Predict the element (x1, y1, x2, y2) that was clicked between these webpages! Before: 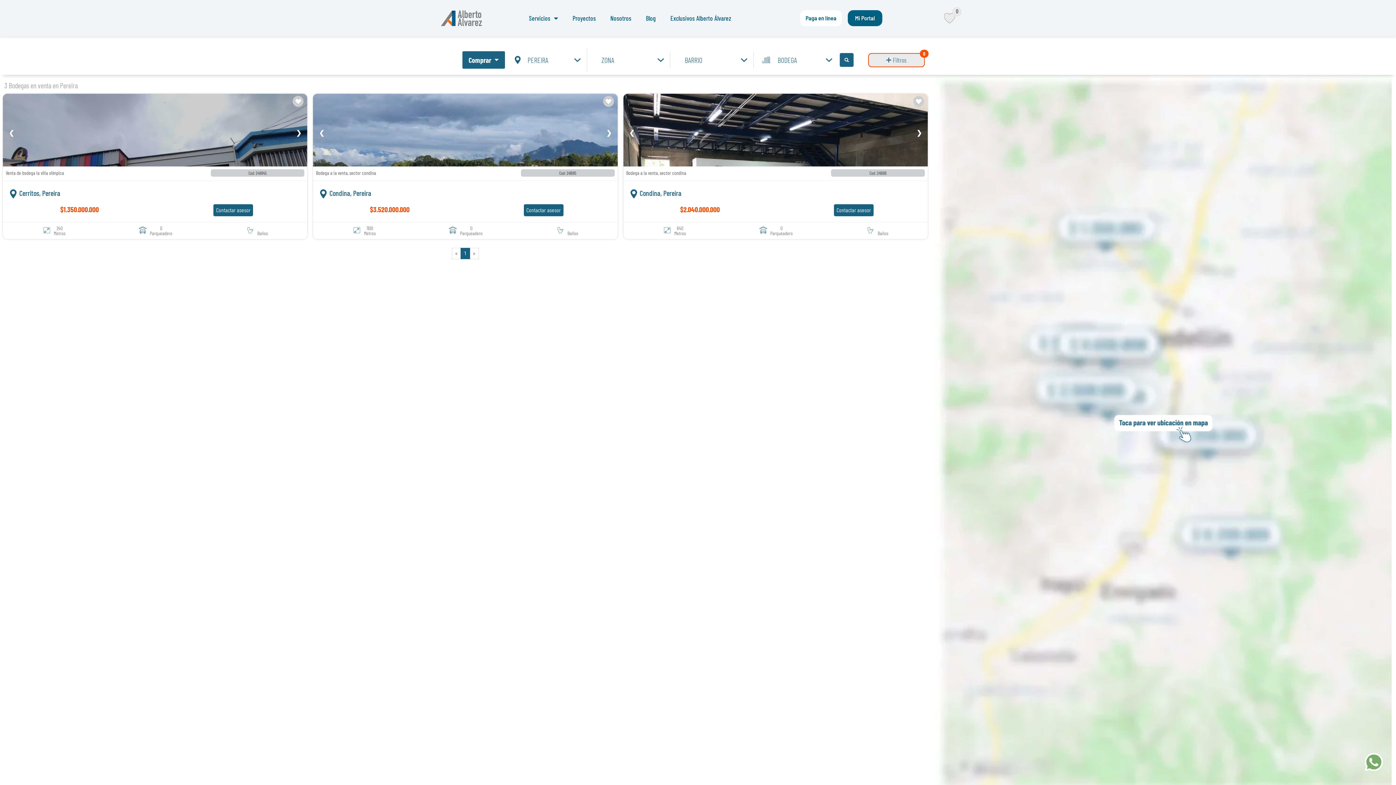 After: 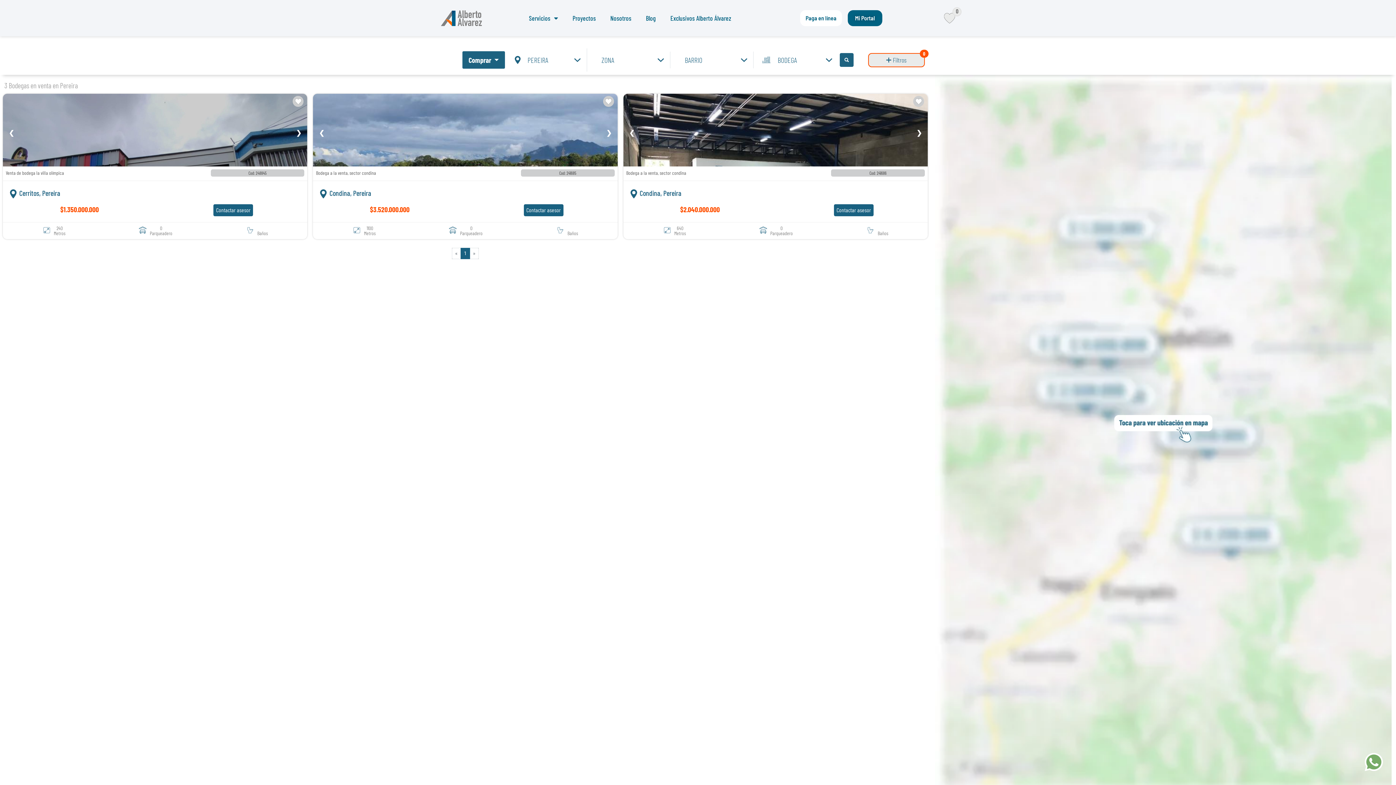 Action: bbox: (623, 93, 927, 166)